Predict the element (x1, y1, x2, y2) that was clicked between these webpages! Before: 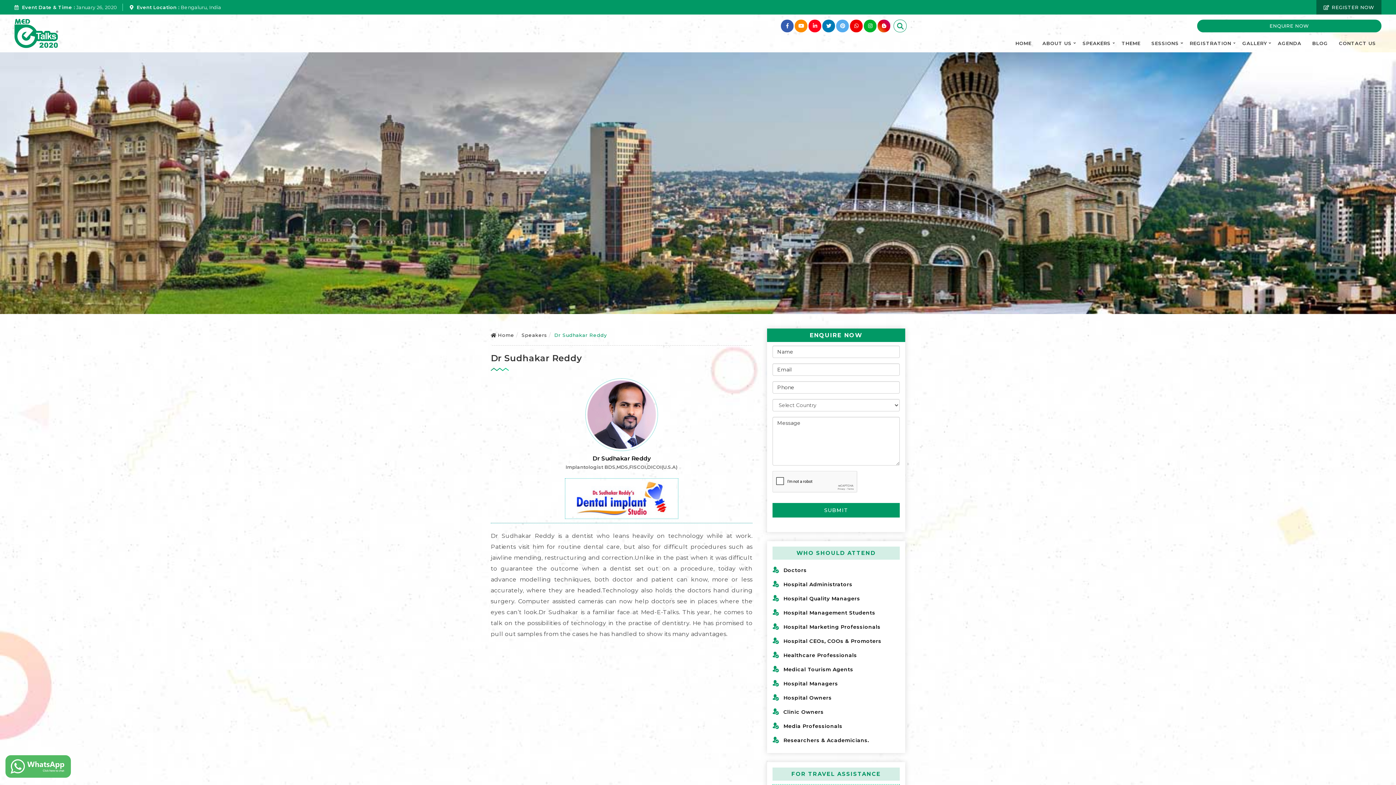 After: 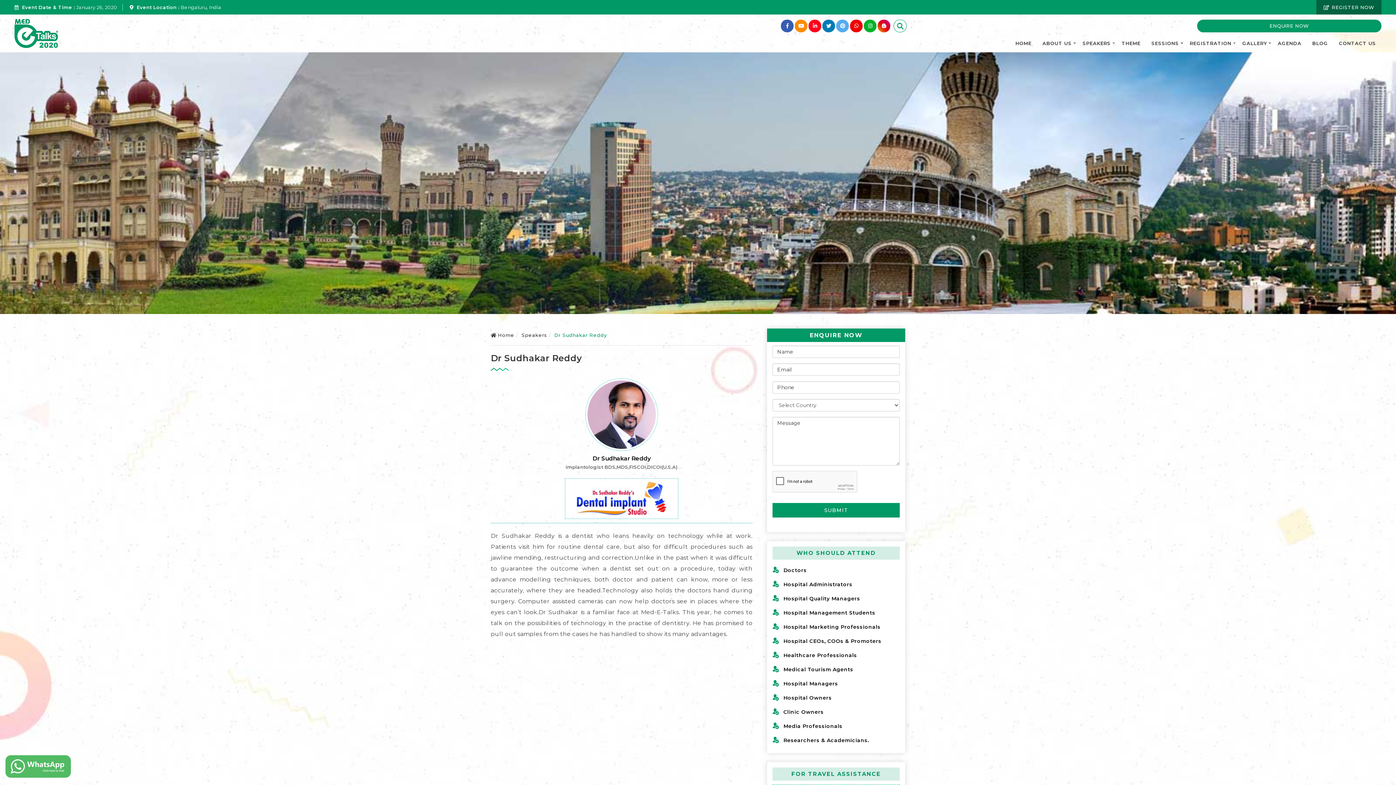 Action: bbox: (836, 19, 849, 32)